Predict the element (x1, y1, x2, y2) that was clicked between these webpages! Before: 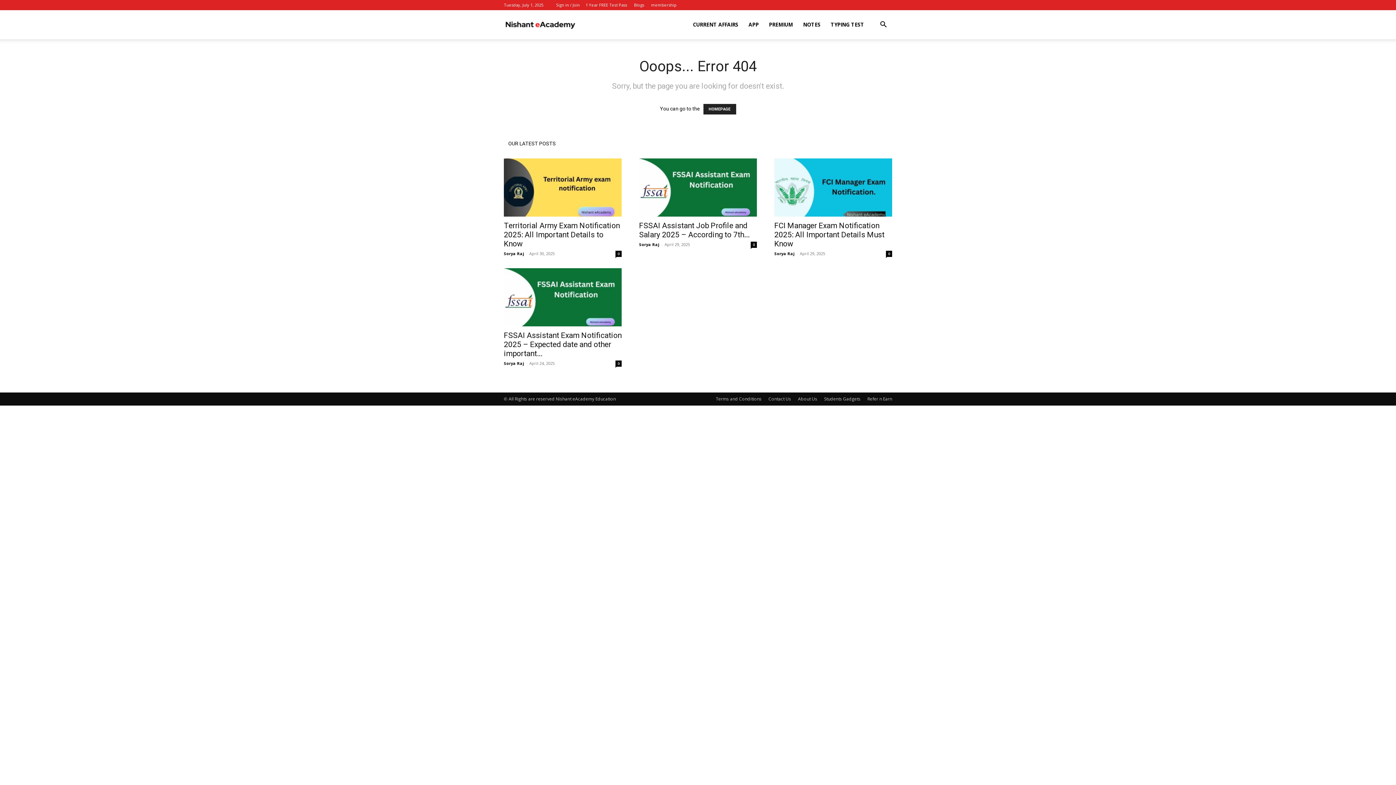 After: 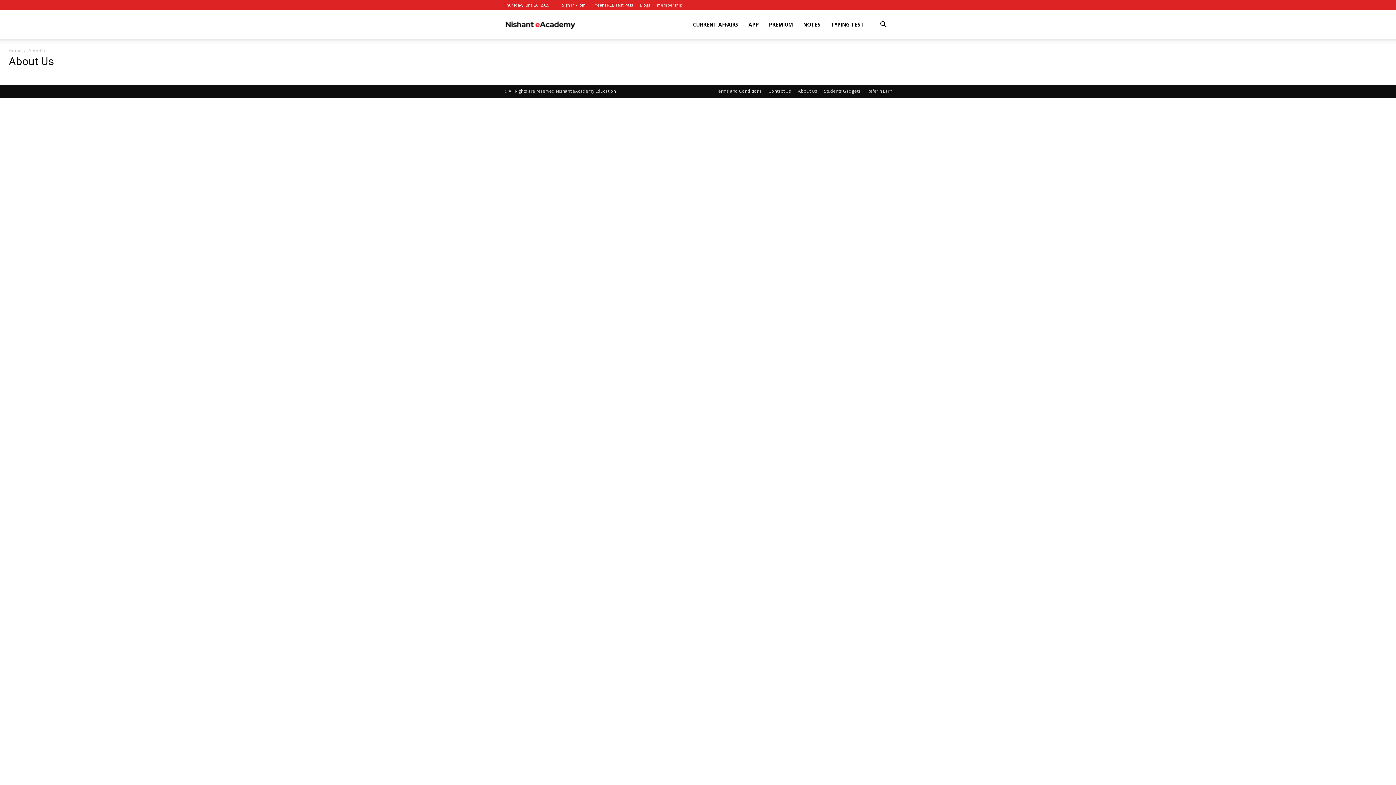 Action: bbox: (798, 396, 817, 402) label: About Us